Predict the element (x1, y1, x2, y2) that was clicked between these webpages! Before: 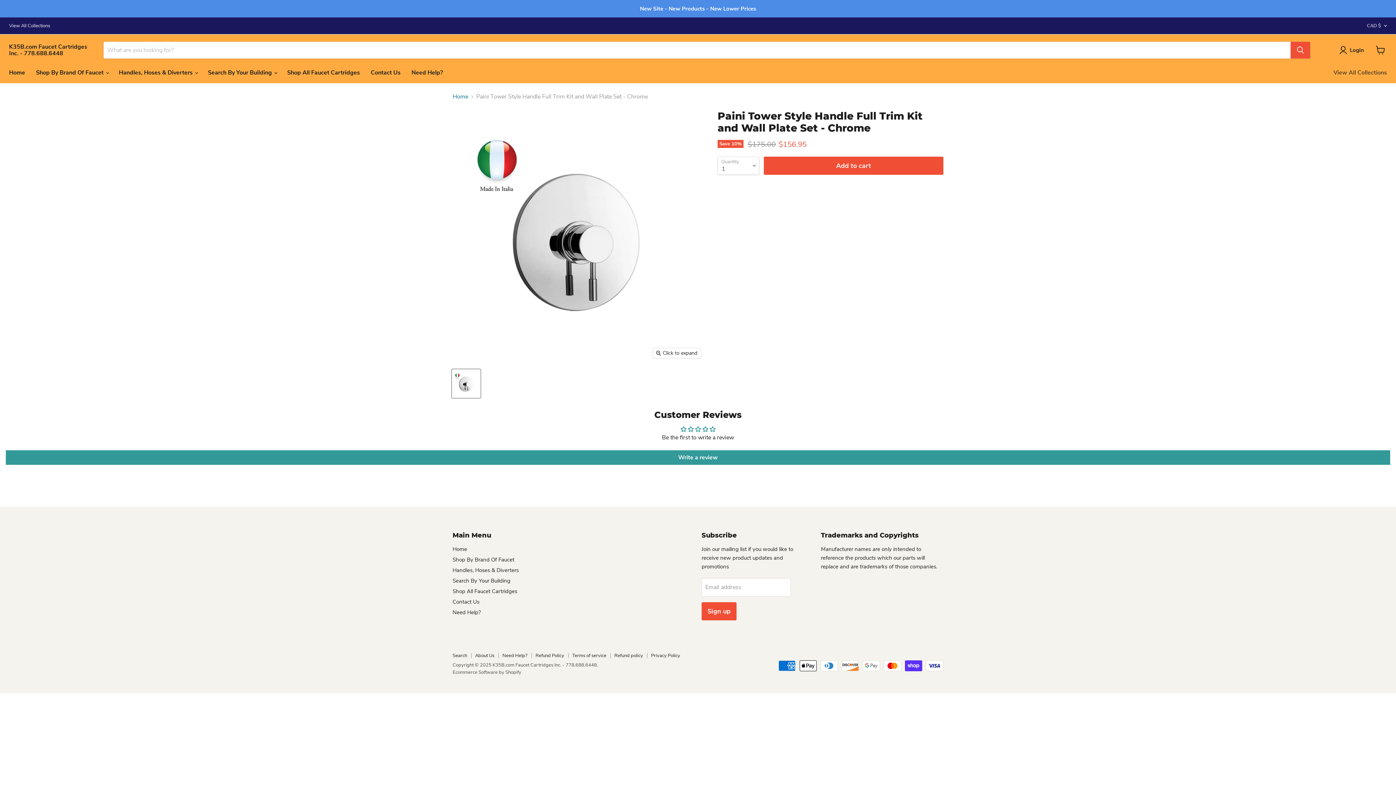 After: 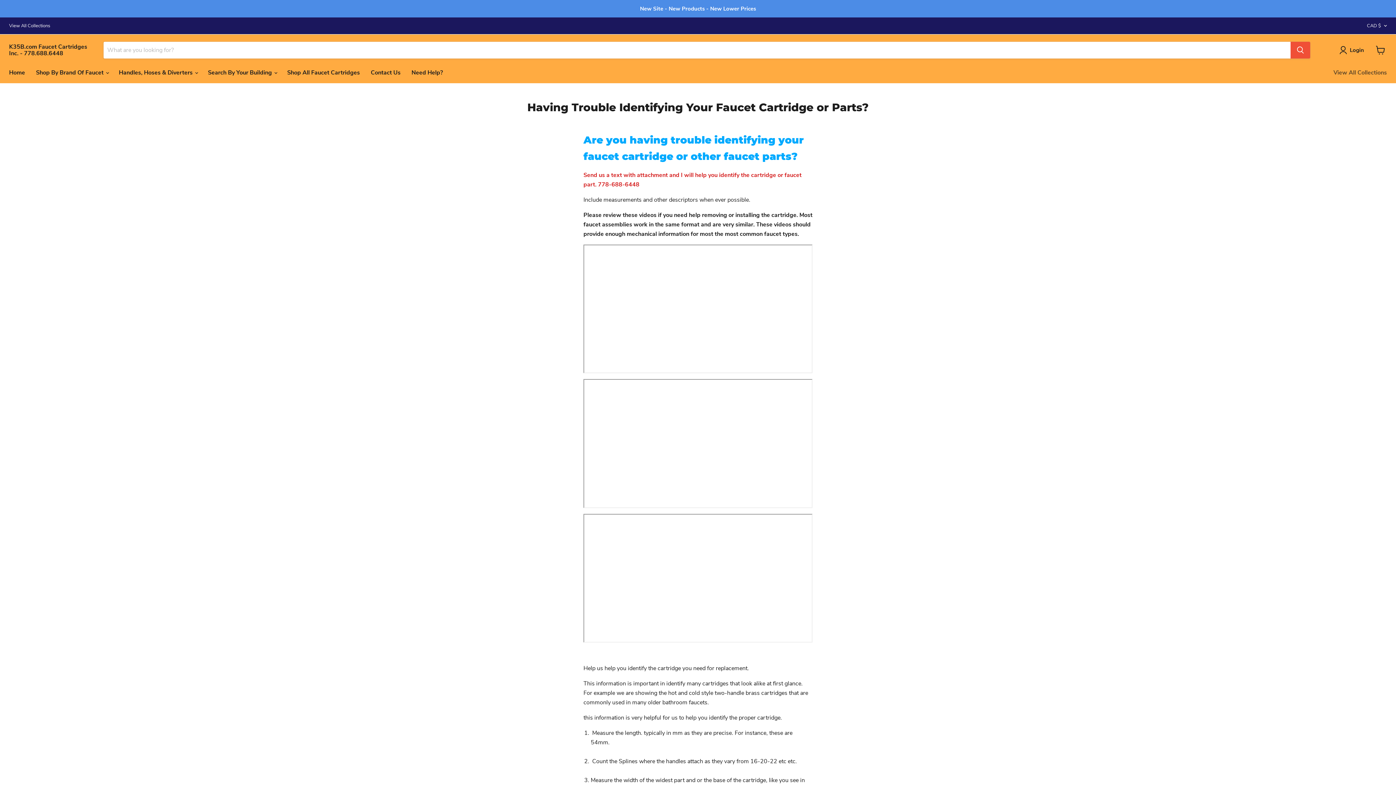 Action: bbox: (406, 65, 448, 80) label: Need Help?